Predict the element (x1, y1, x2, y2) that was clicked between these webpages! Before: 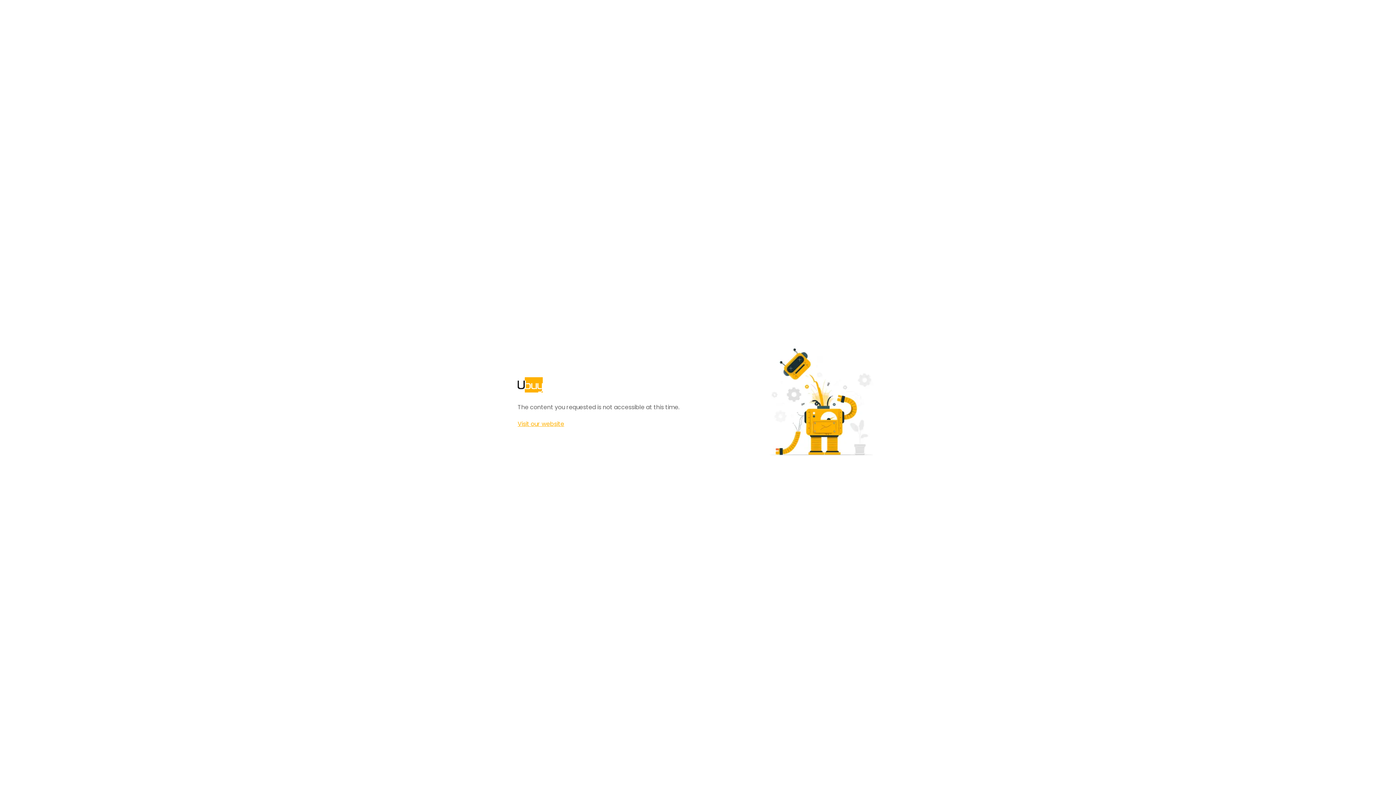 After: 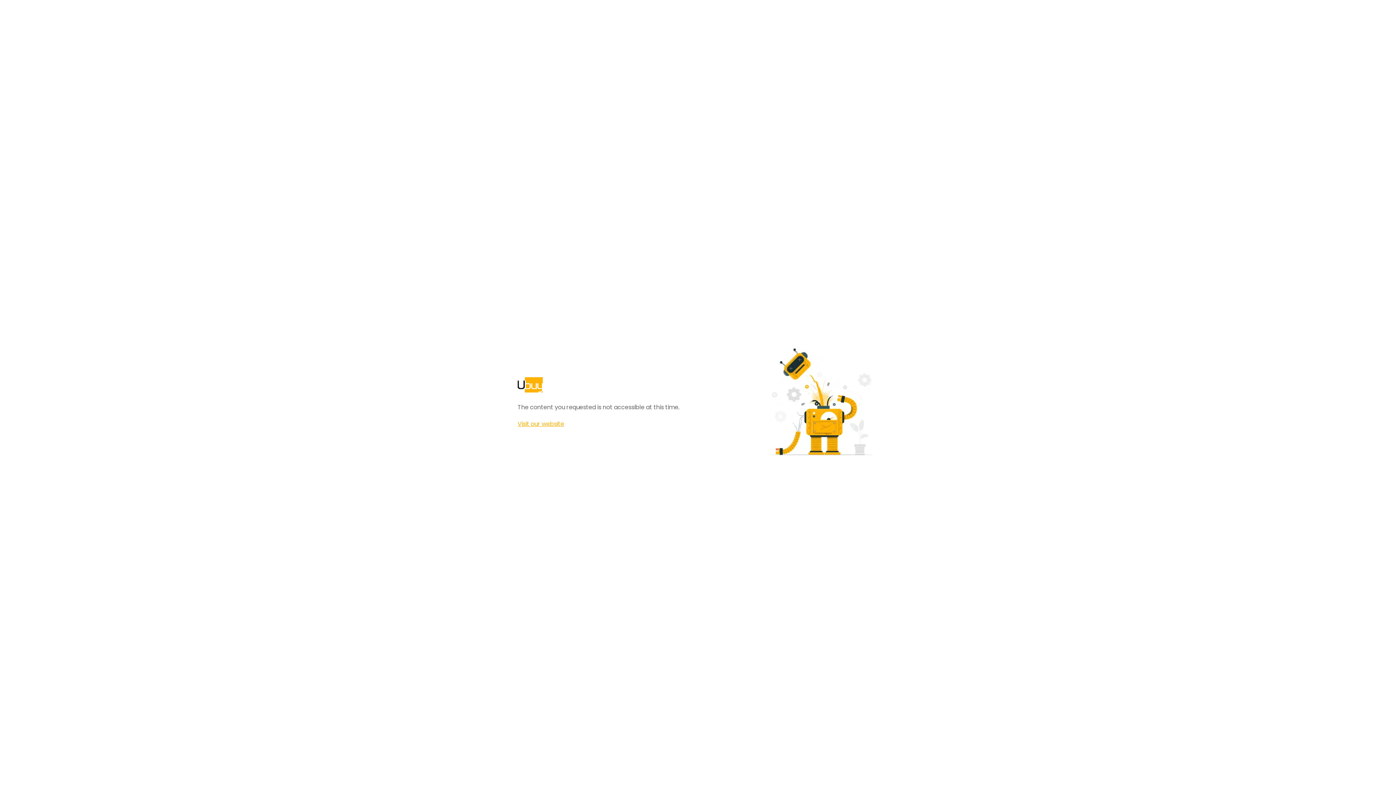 Action: label: Visit our website bbox: (517, 420, 564, 428)